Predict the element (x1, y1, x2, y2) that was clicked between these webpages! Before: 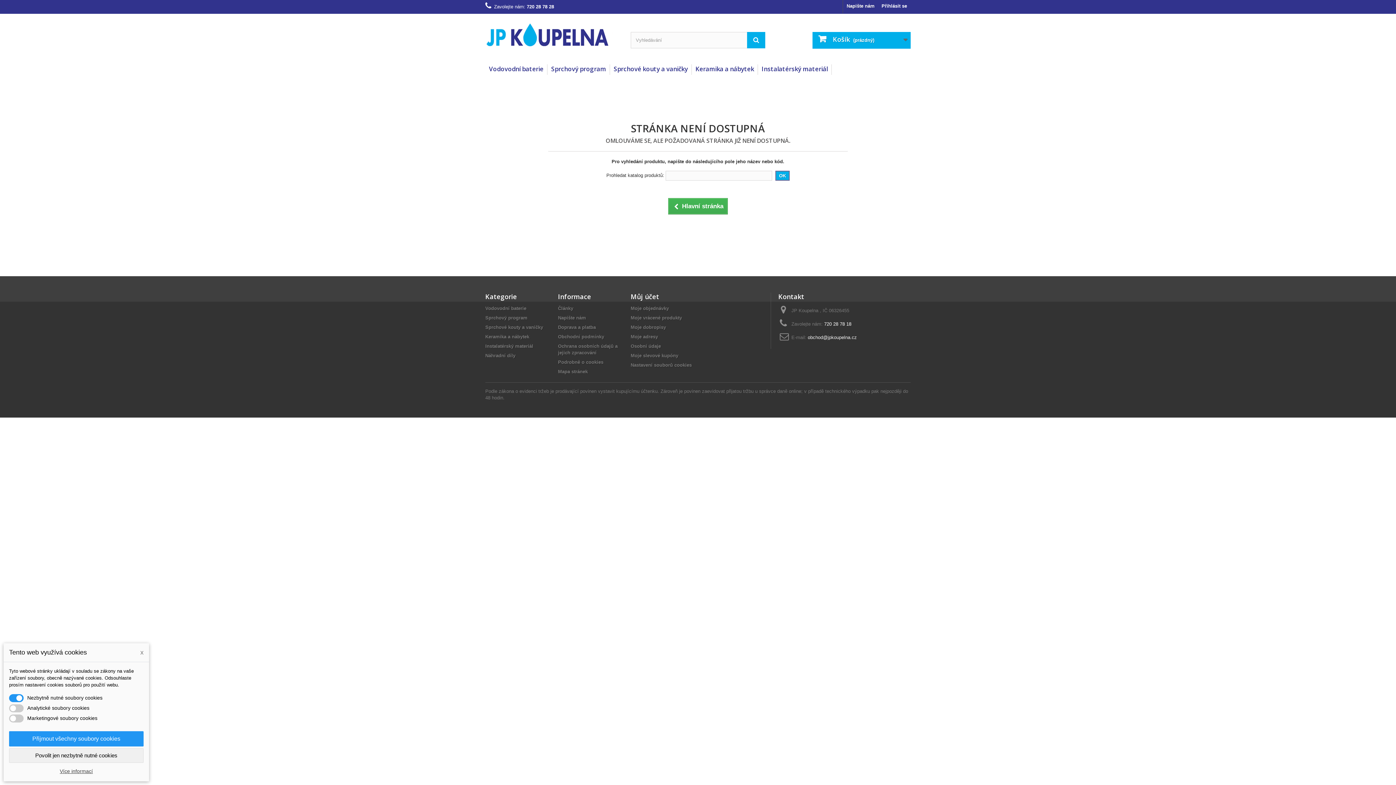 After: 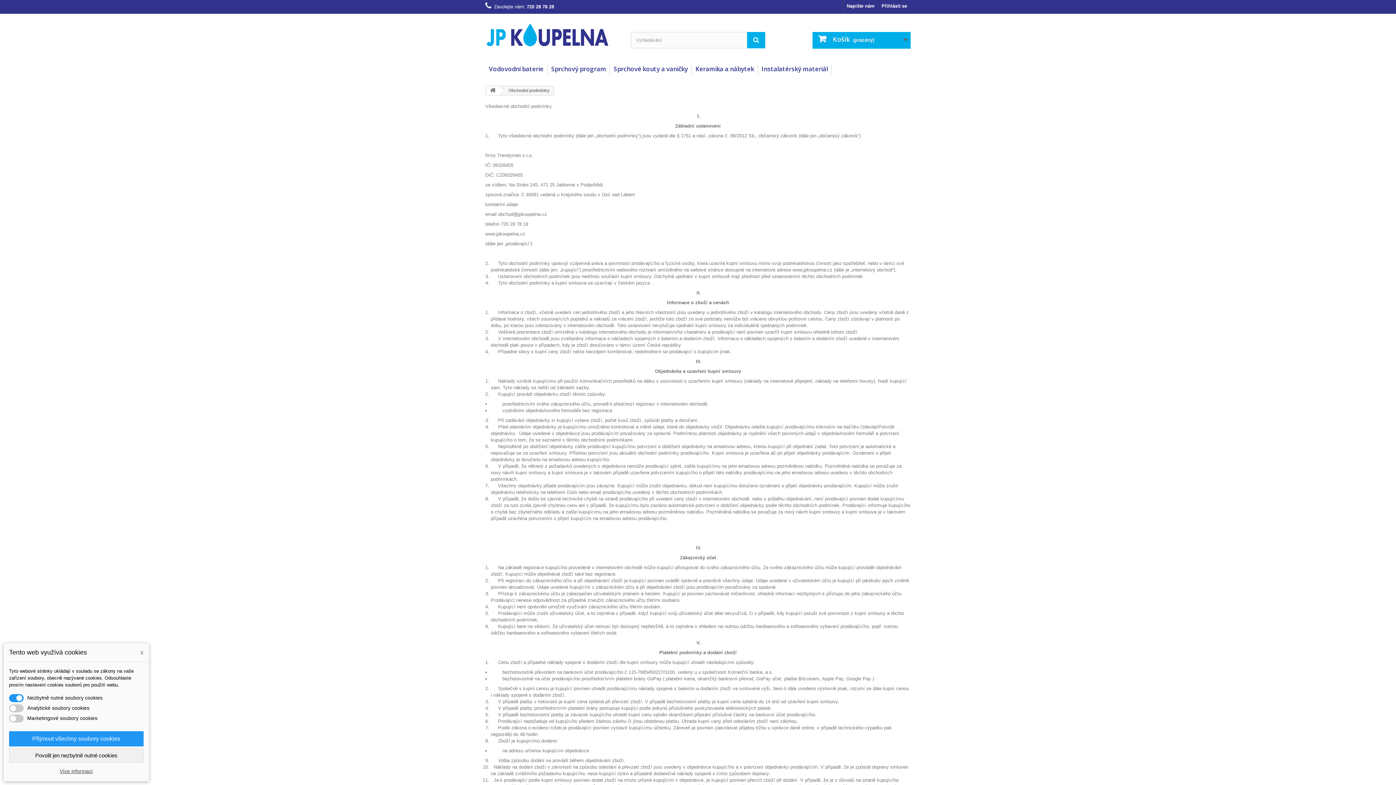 Action: label: Obchodní podmínky bbox: (558, 334, 604, 339)